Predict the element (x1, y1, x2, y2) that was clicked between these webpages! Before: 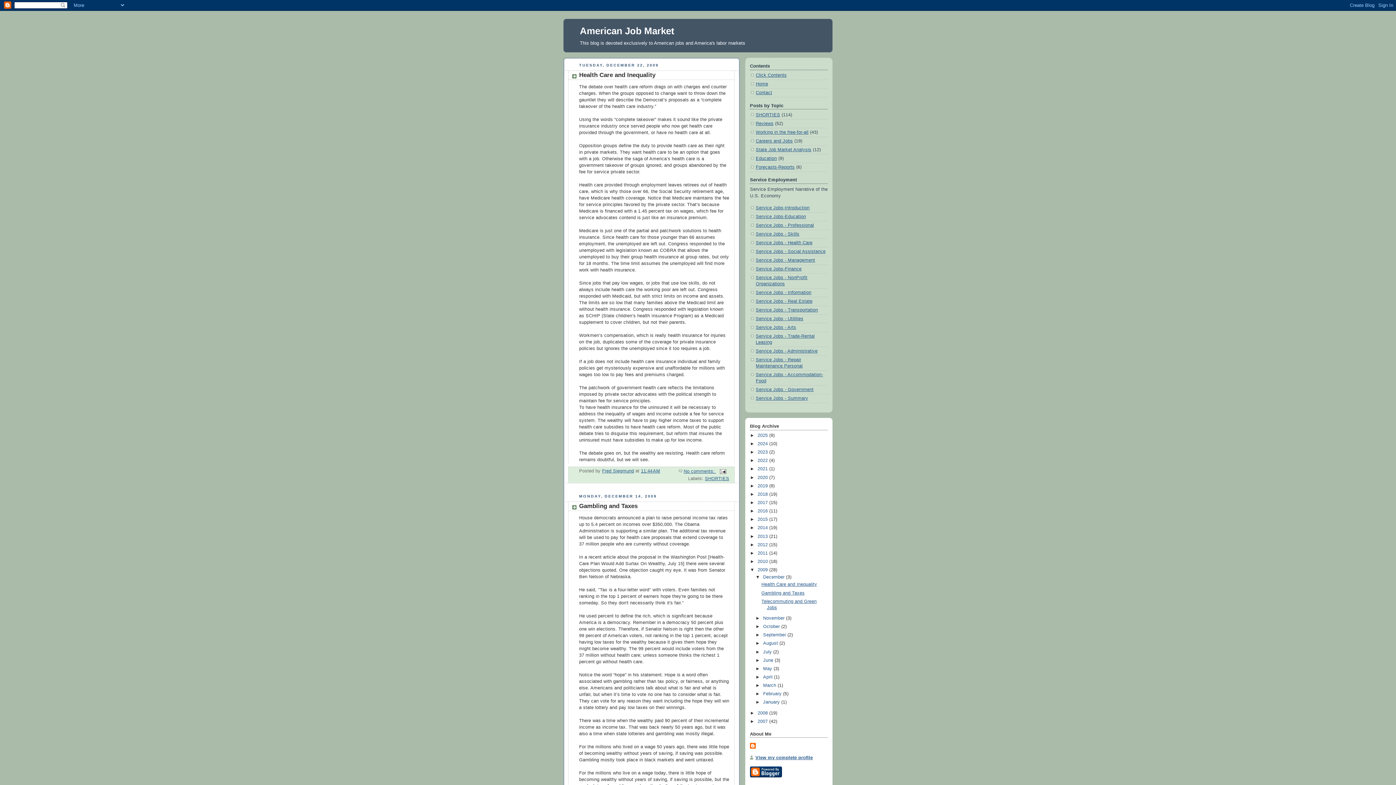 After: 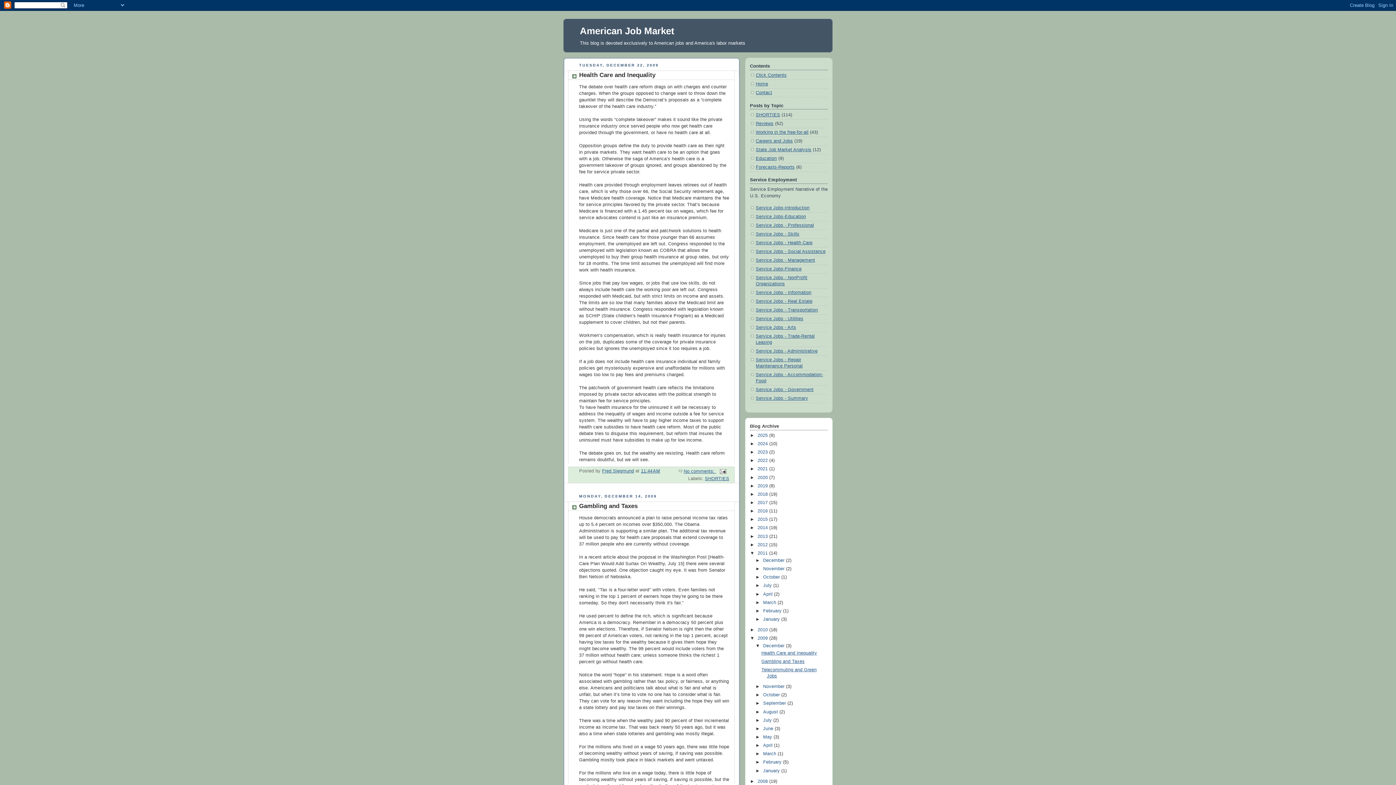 Action: bbox: (750, 550, 757, 555) label: ►  